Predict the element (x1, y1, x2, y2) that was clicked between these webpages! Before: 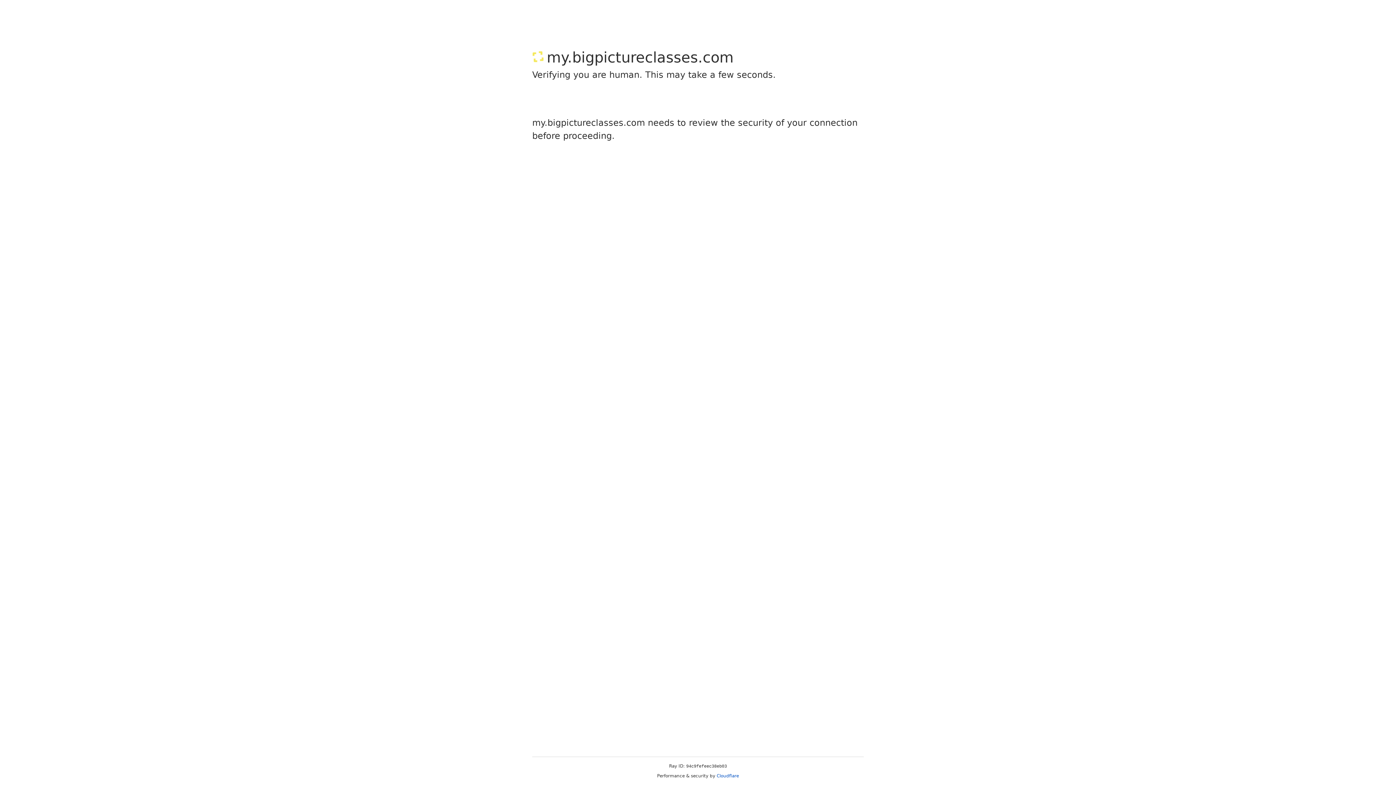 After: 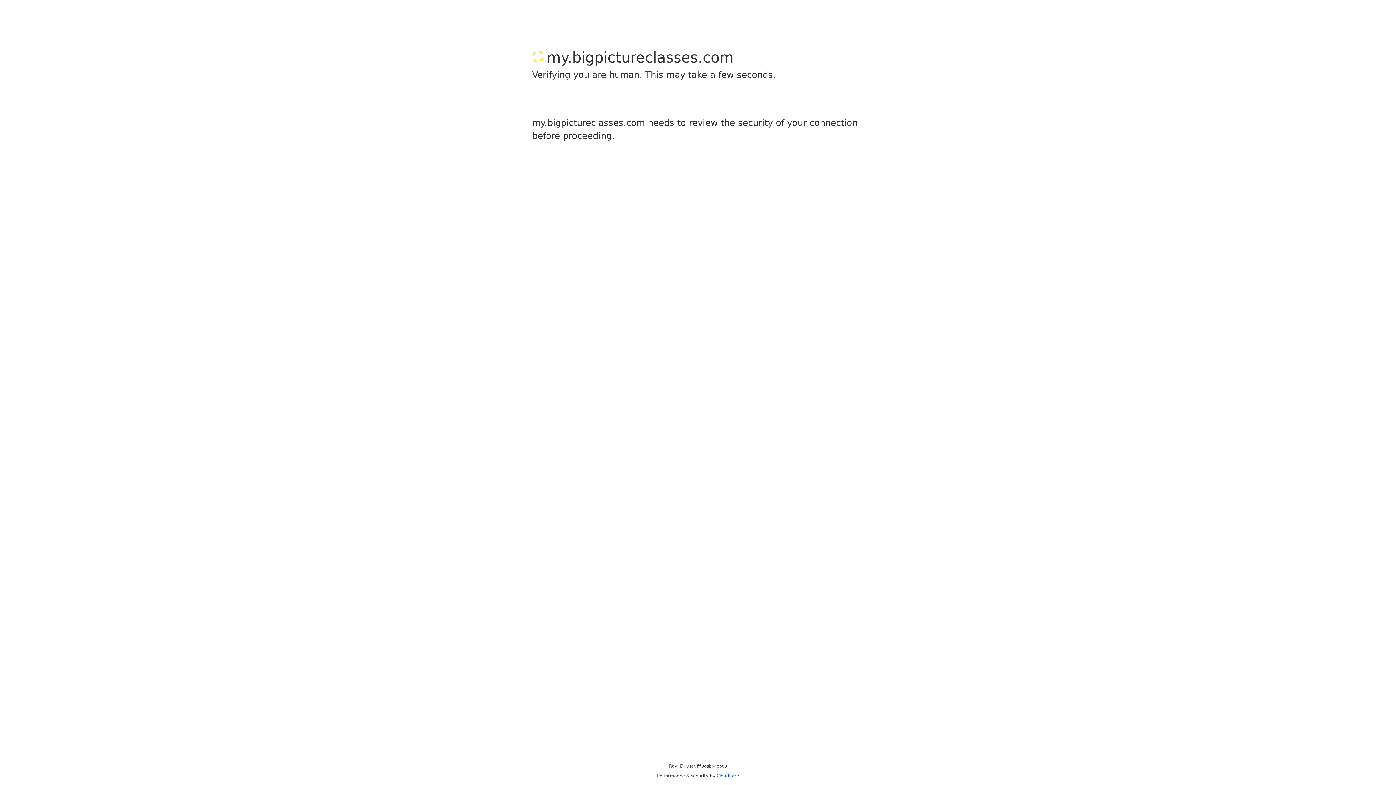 Action: bbox: (716, 773, 739, 778) label: Cloudflare